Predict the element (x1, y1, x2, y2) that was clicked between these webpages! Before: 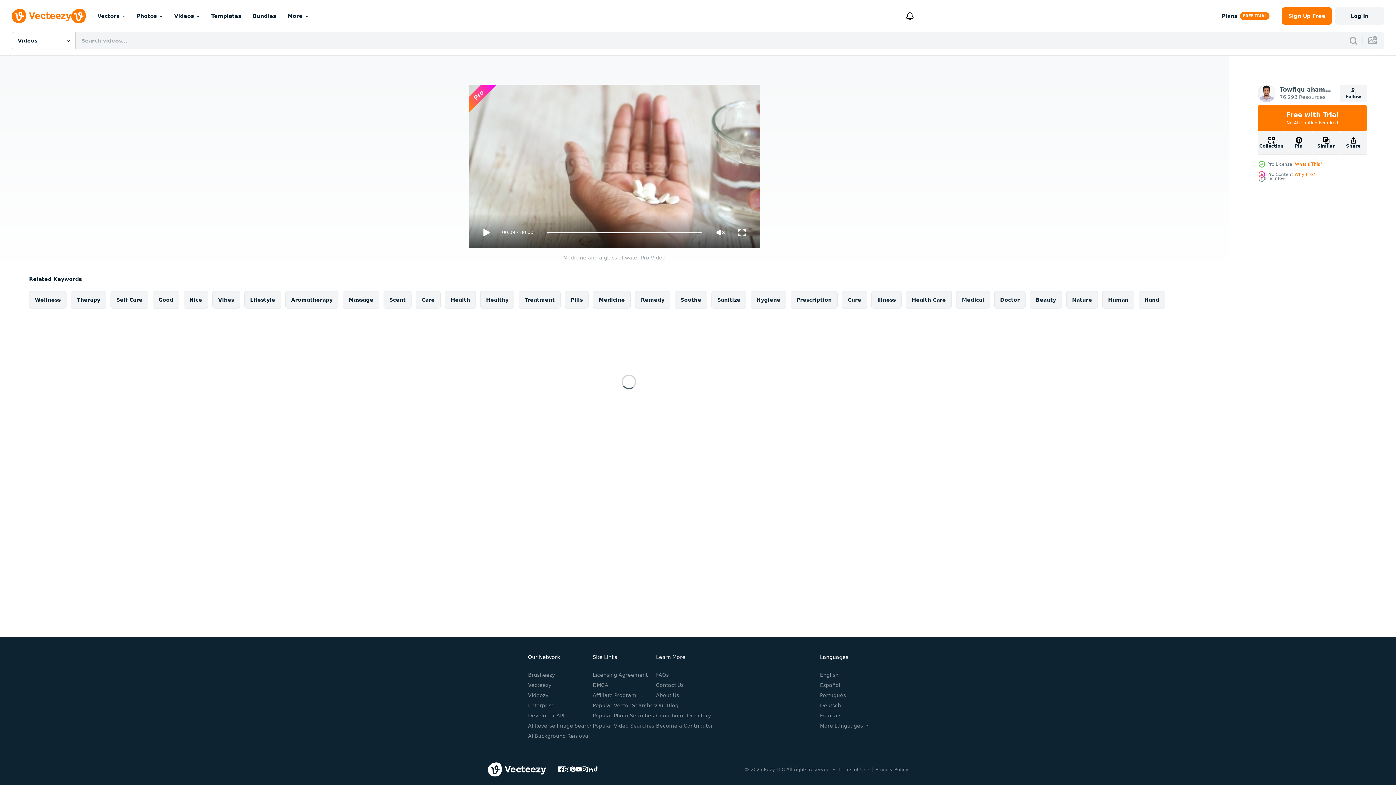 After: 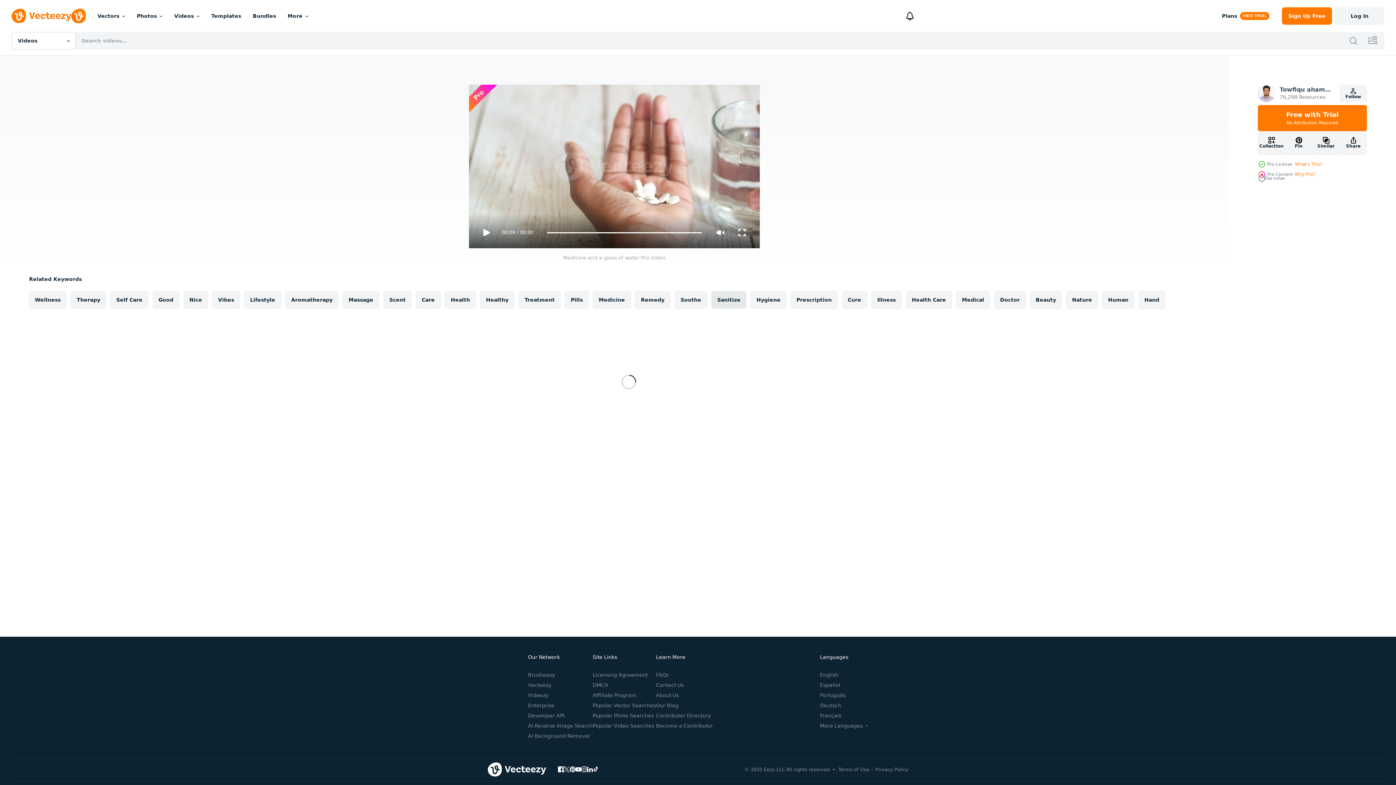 Action: bbox: (711, 291, 746, 308) label: Sanitize